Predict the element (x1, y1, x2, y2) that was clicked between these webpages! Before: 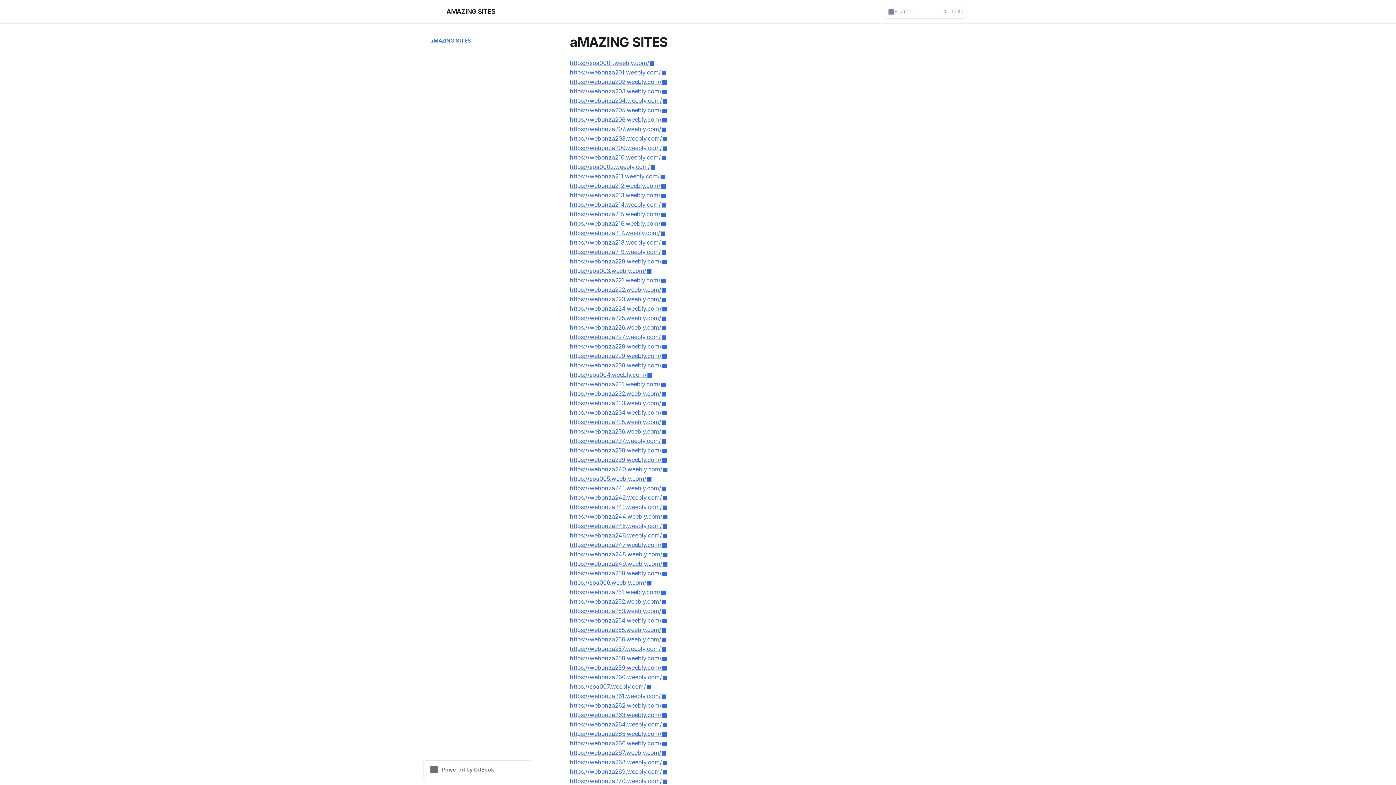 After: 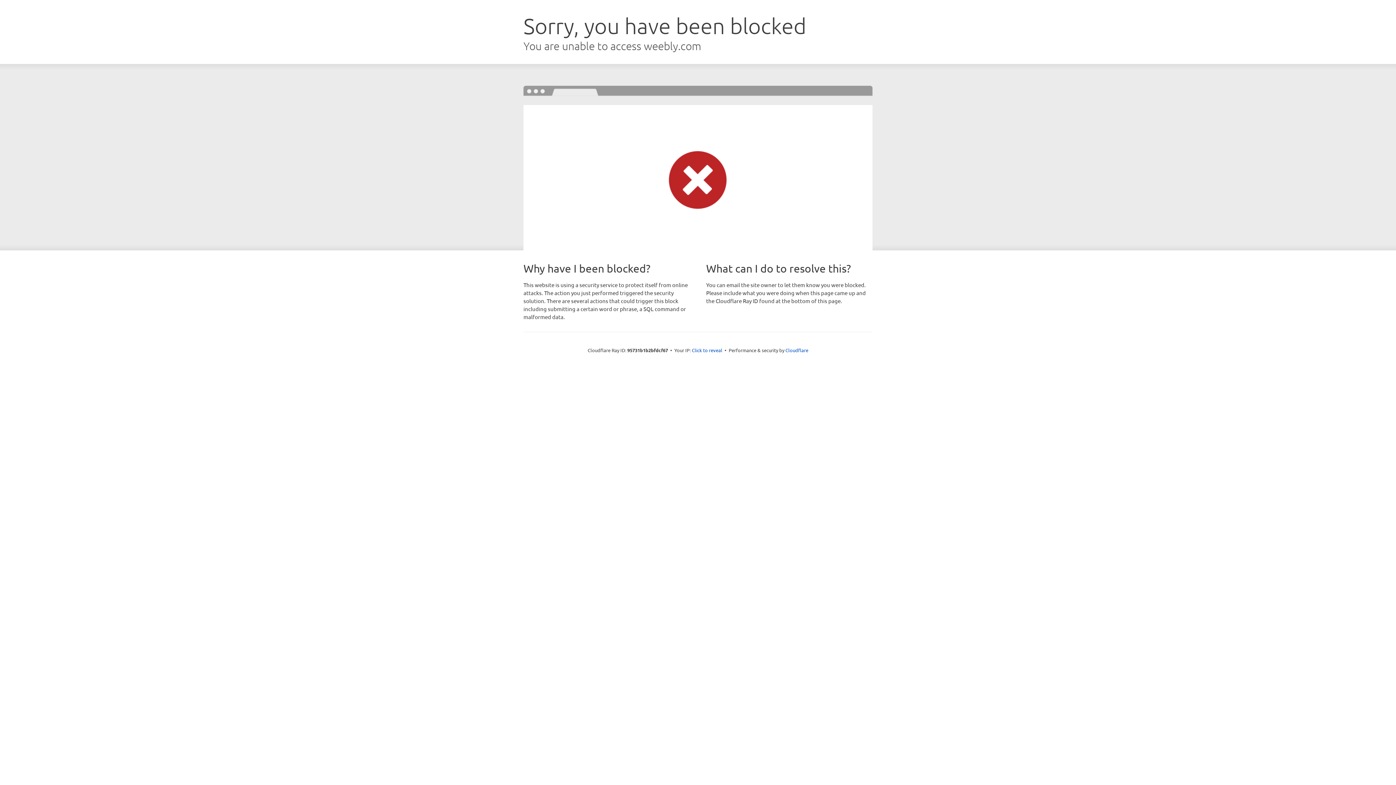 Action: bbox: (570, 503, 667, 510) label: https://webonza243.weebly.com/